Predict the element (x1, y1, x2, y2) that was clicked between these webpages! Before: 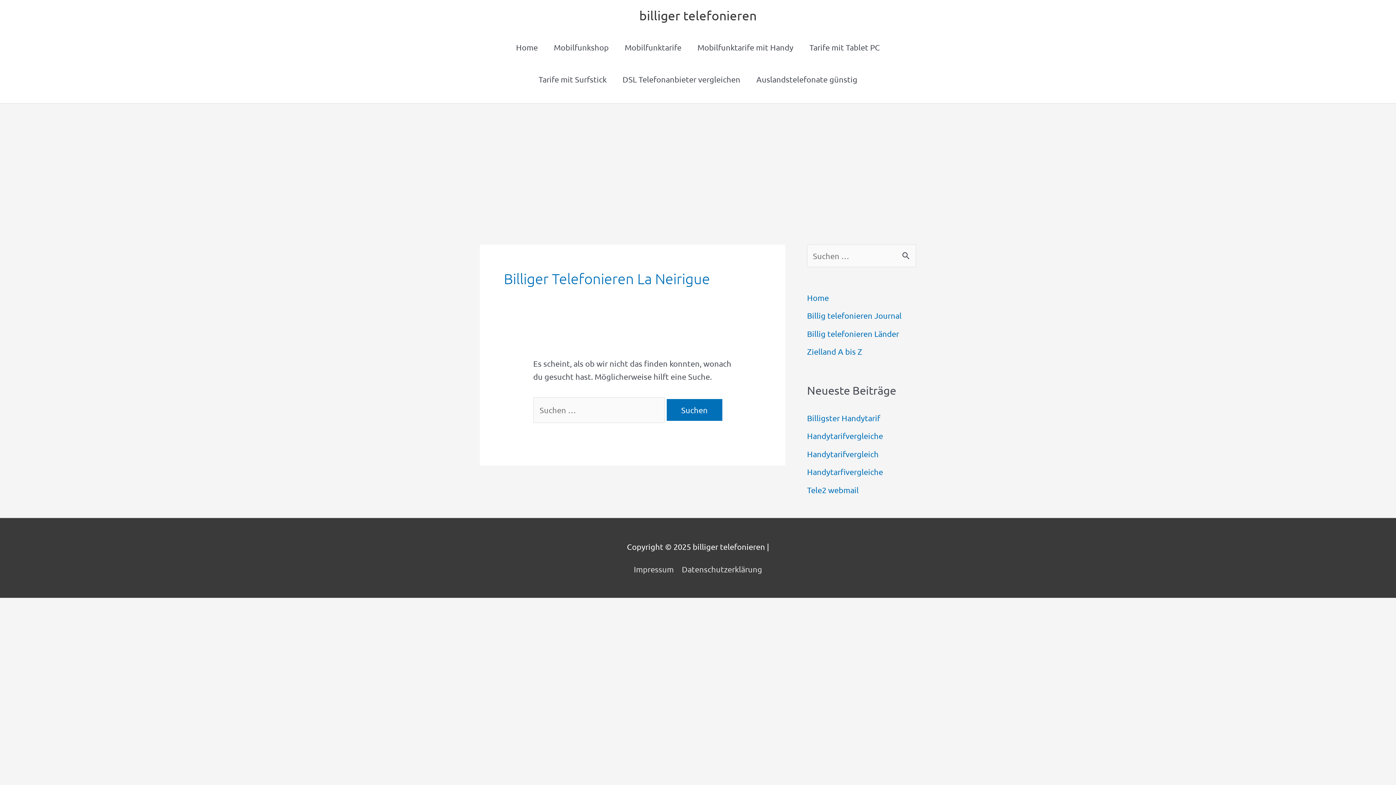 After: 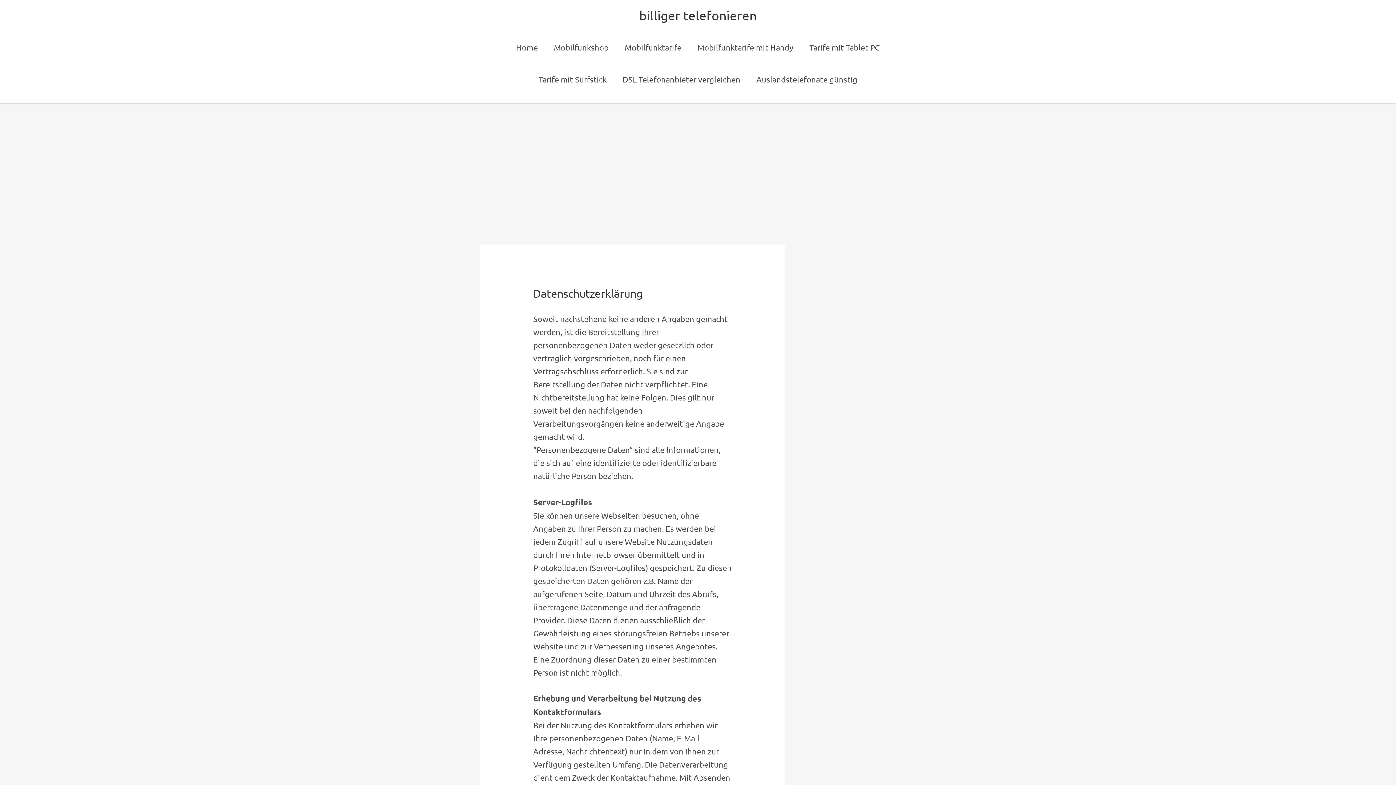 Action: label: Datenschutzerklärung bbox: (678, 564, 762, 574)